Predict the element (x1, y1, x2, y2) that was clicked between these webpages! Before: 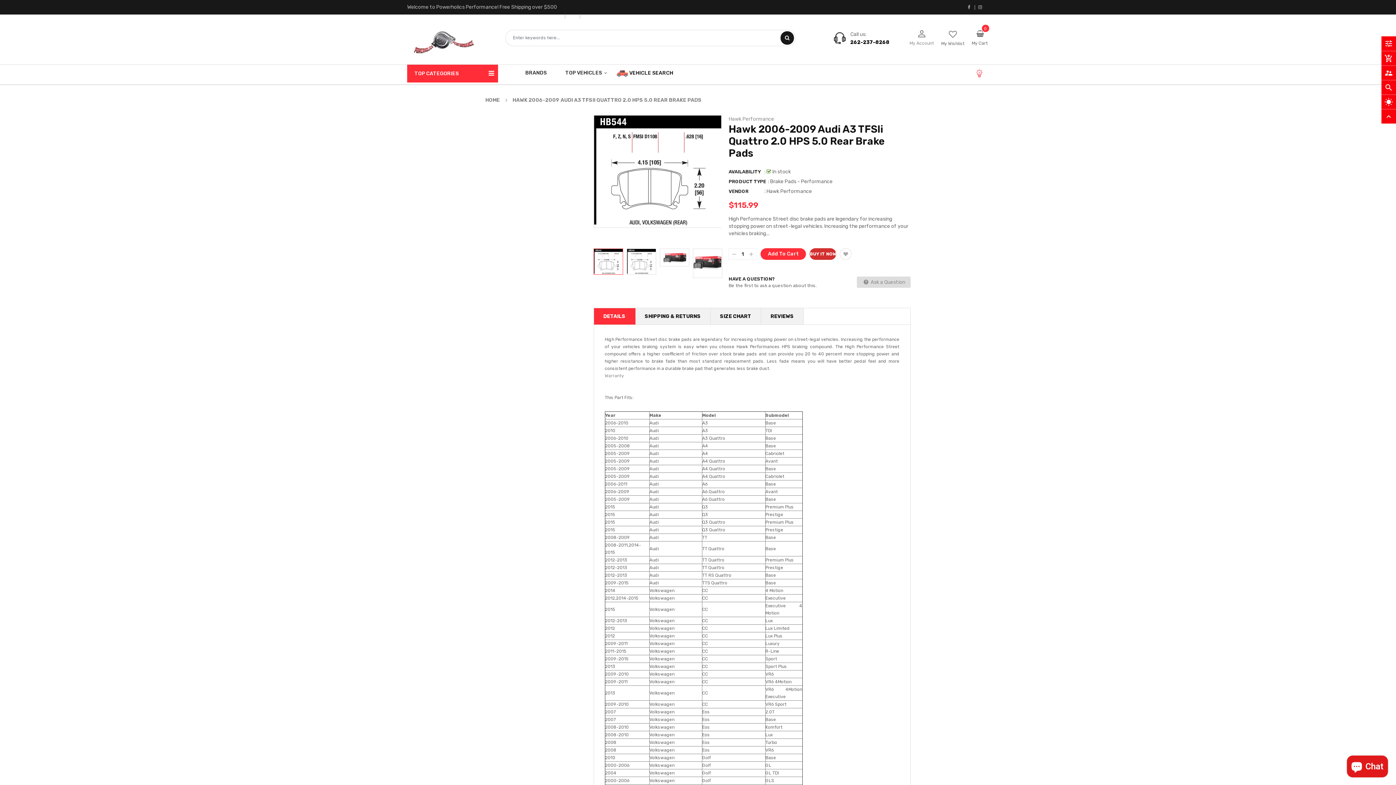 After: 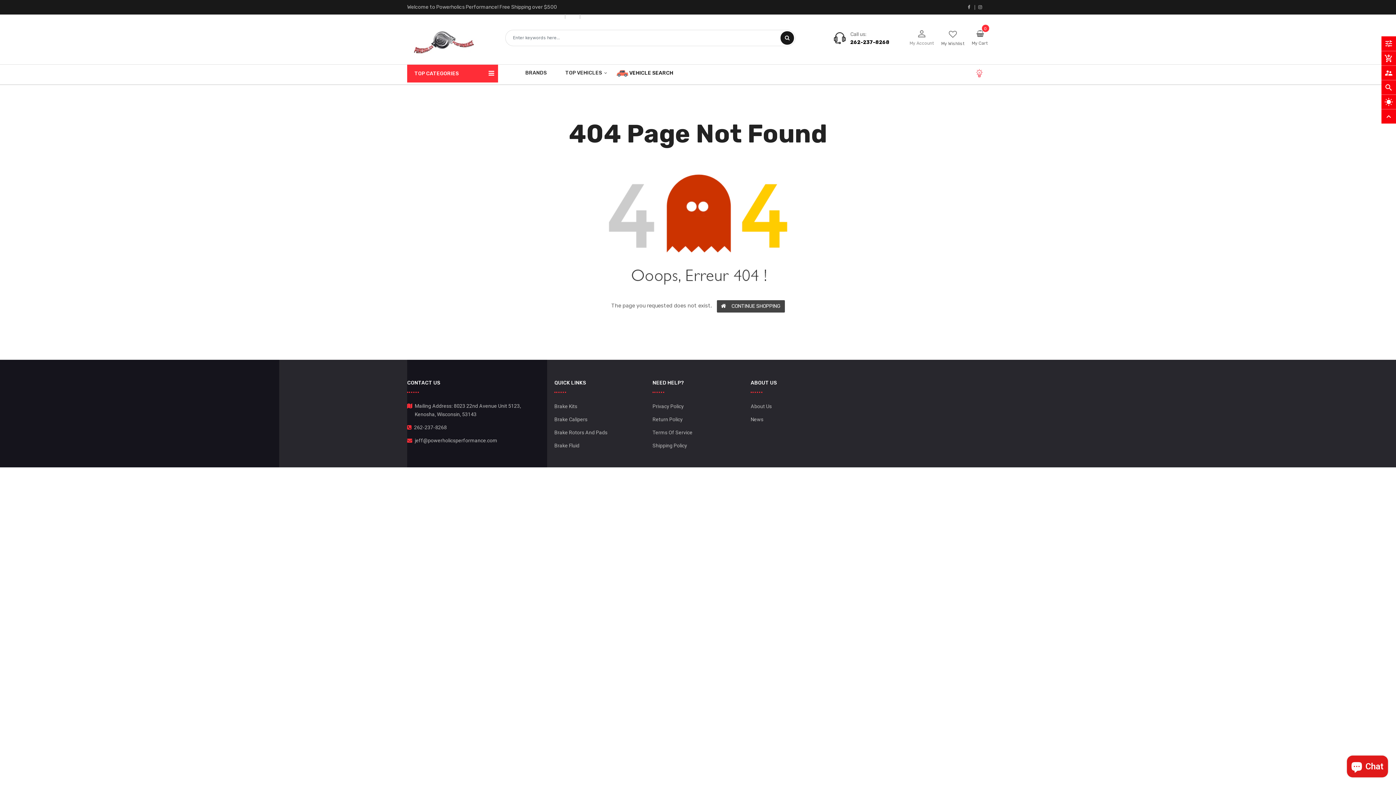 Action: bbox: (976, 70, 987, 77)